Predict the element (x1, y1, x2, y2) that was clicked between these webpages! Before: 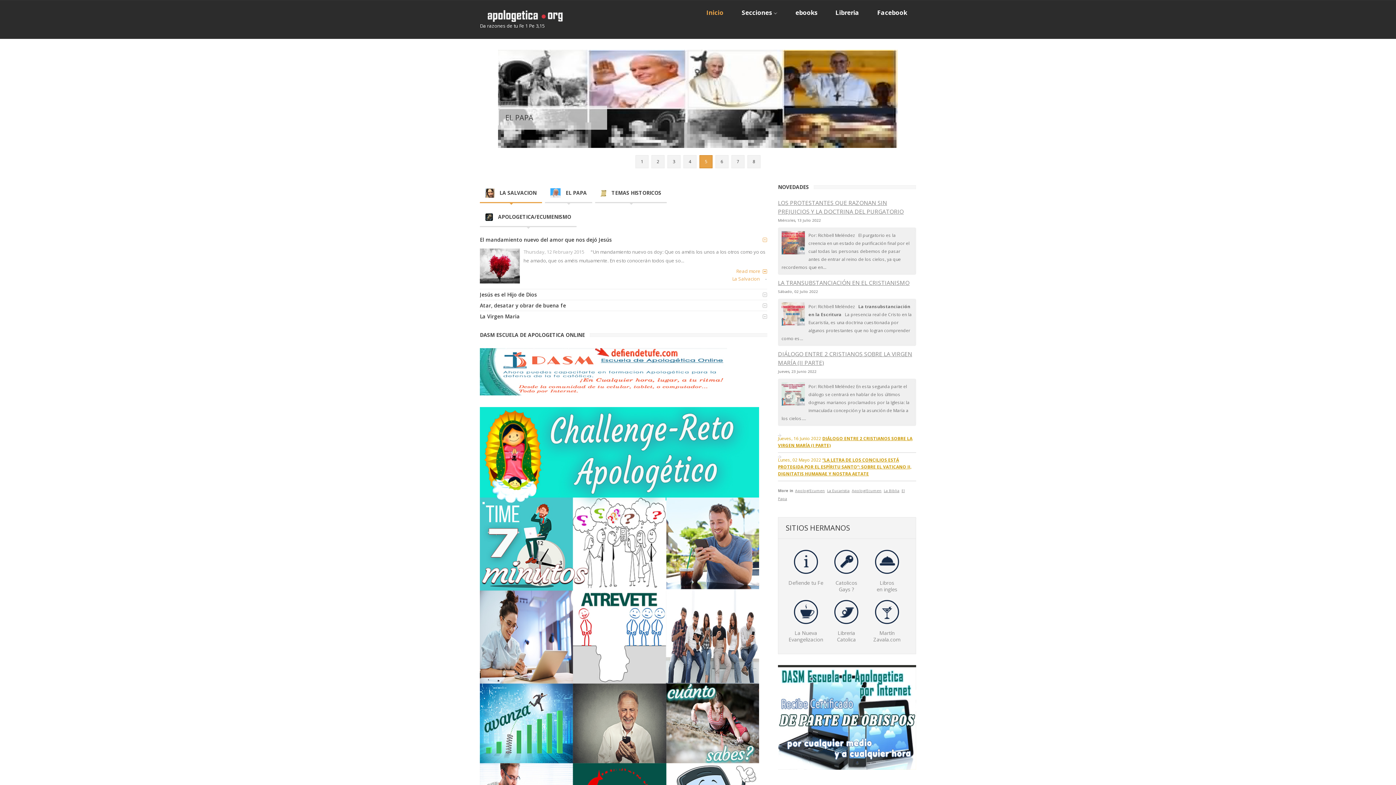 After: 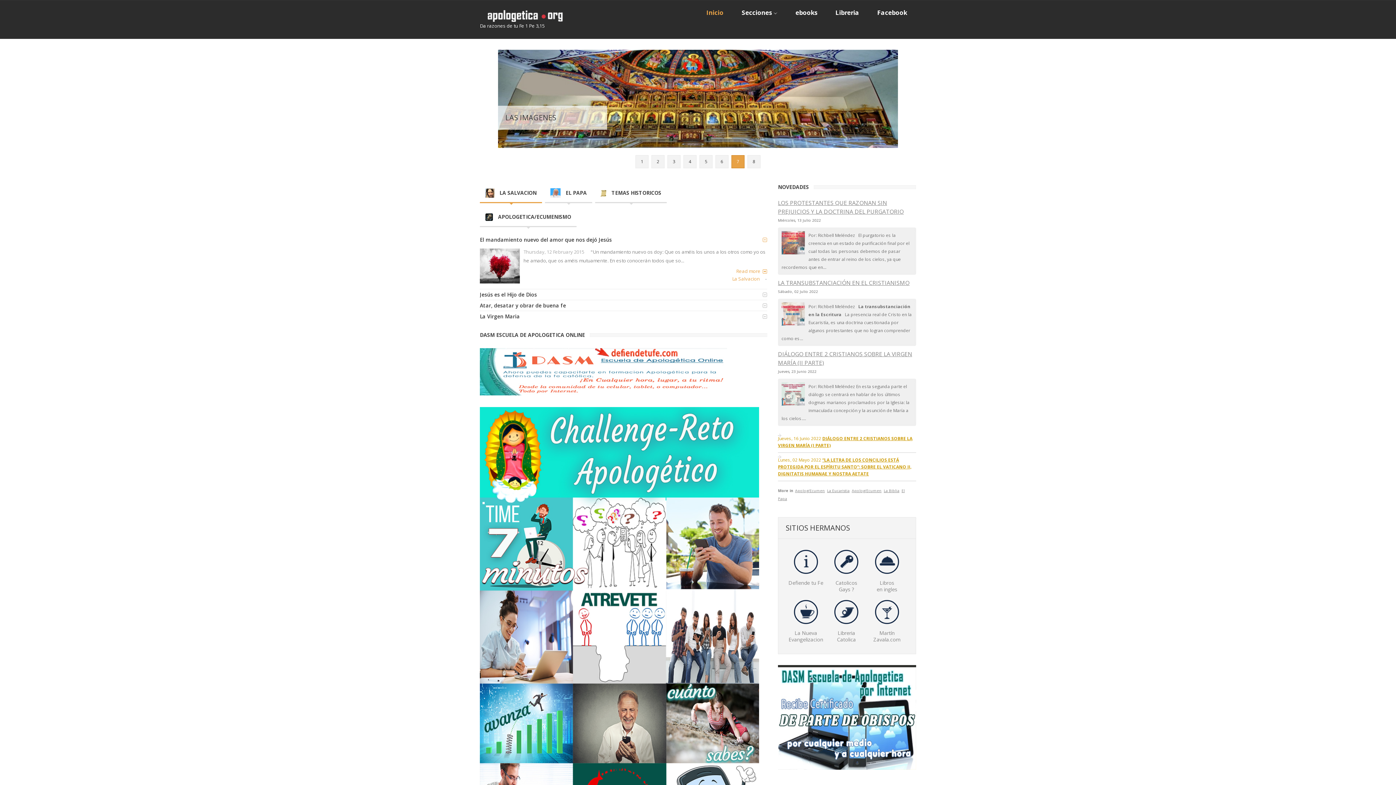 Action: label: Secciones bbox: (732, 9, 786, 15)